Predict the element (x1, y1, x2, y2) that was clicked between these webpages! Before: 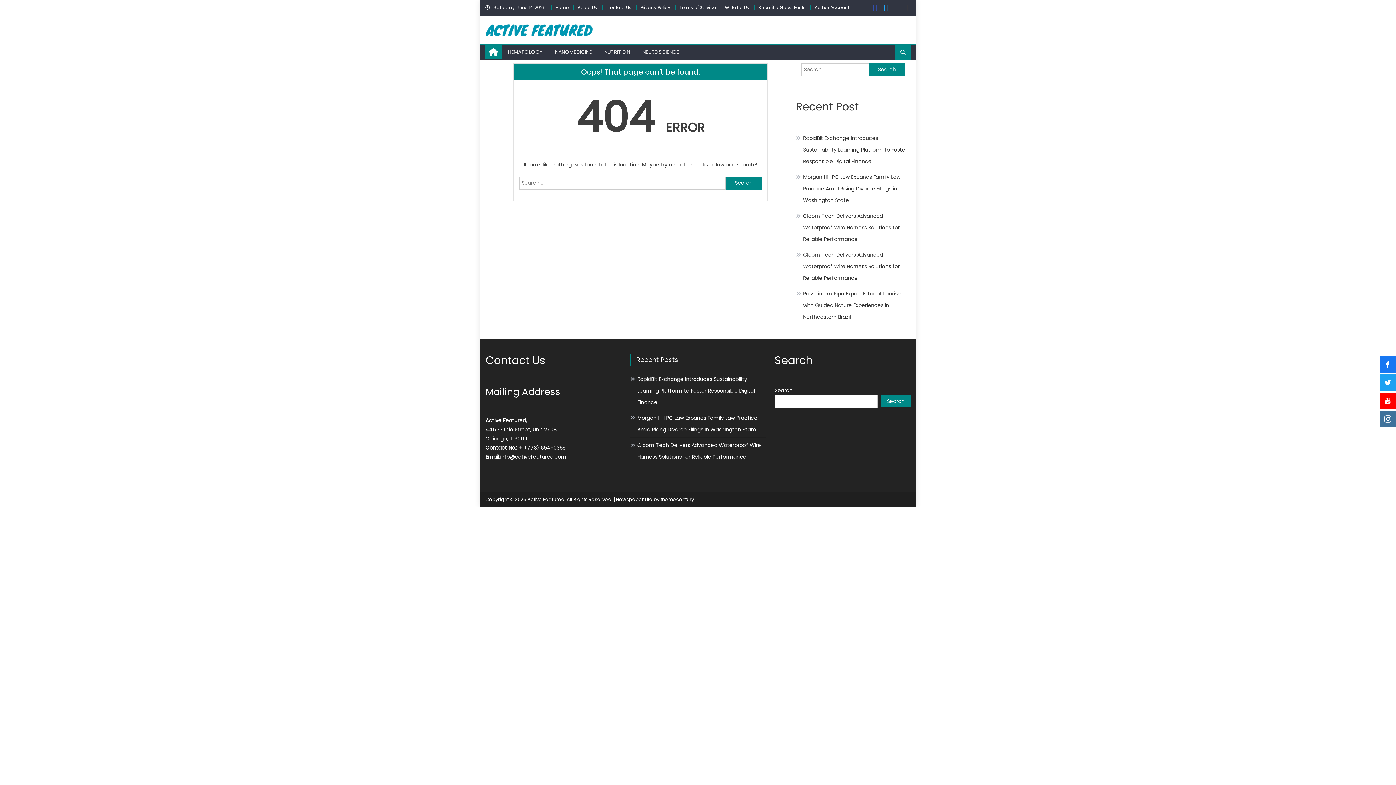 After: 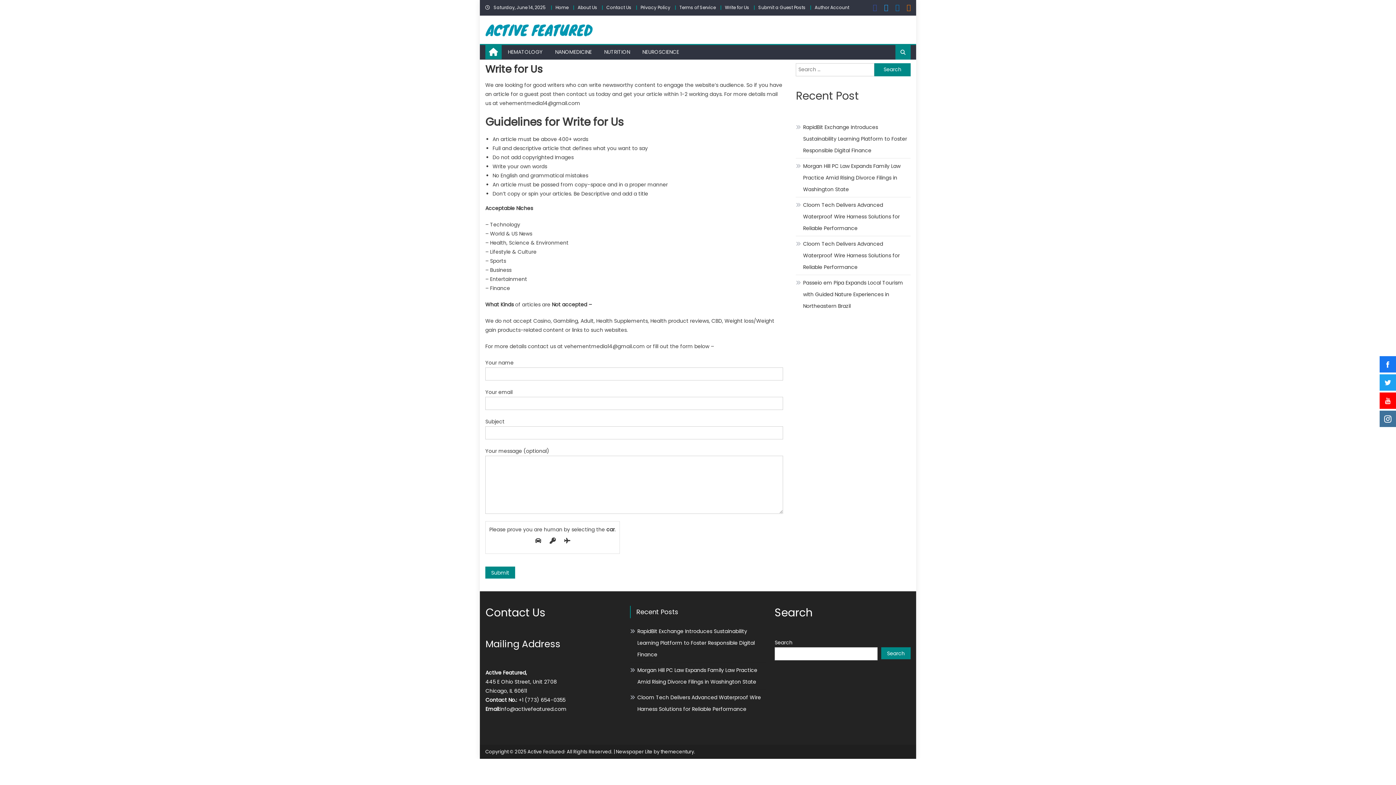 Action: label: Write for Us bbox: (725, 4, 749, 10)